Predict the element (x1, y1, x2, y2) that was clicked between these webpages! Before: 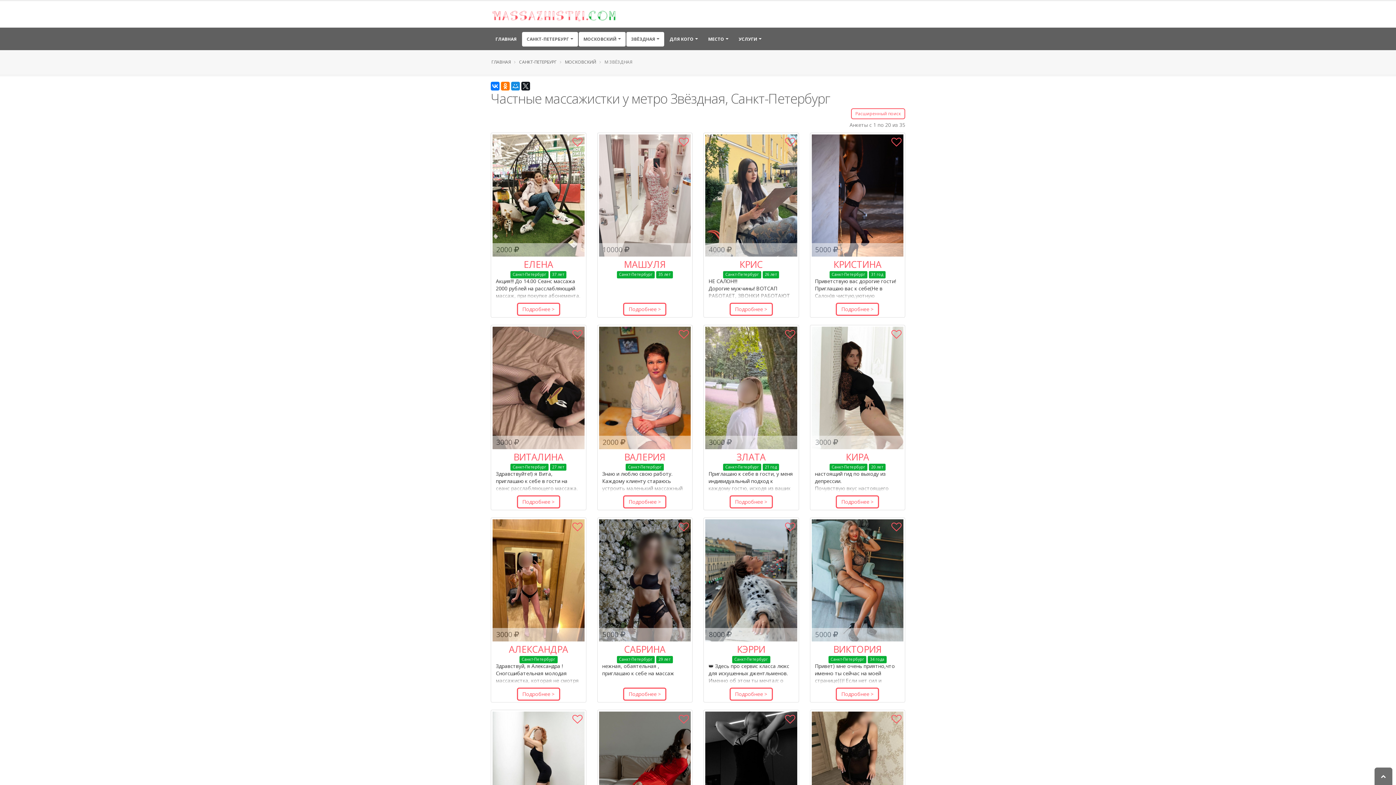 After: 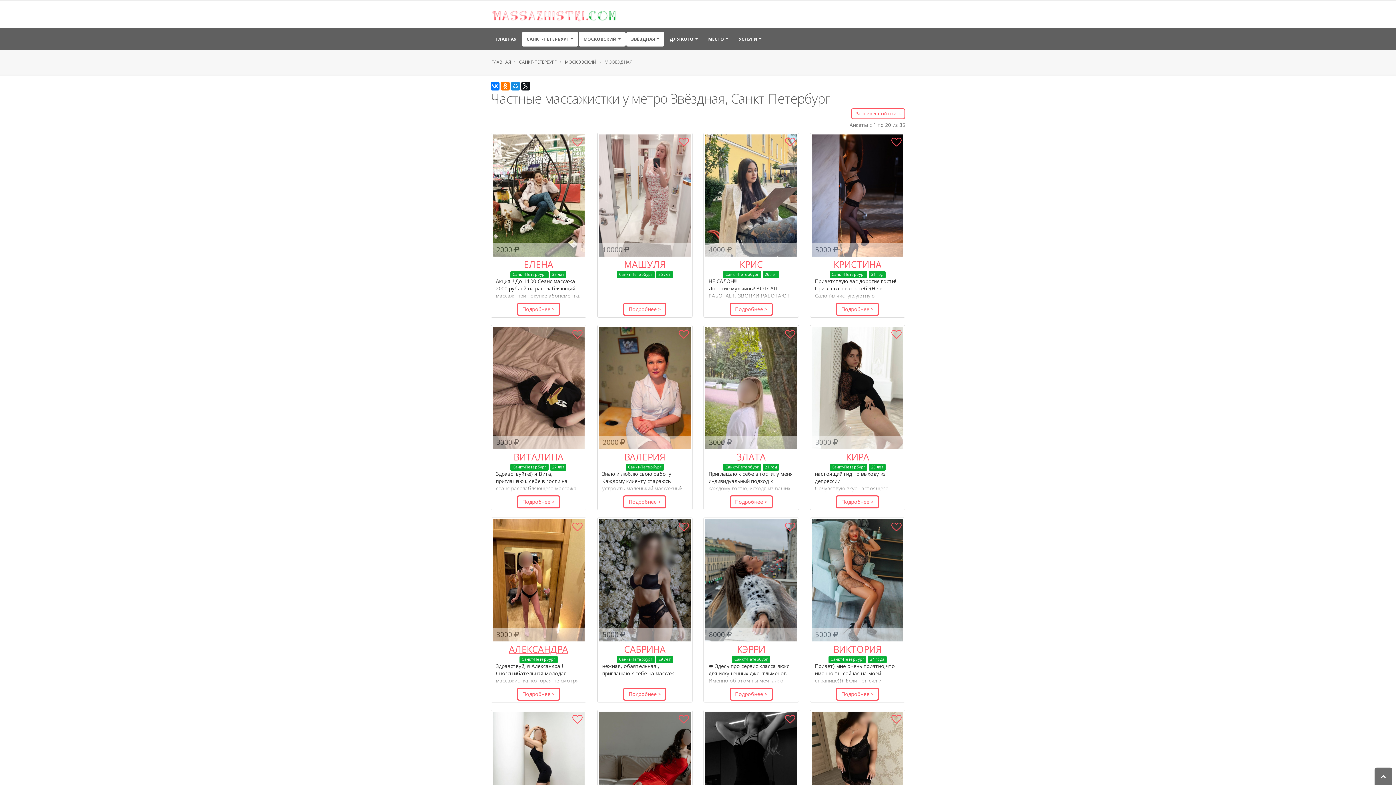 Action: label: АЛЕКСАНДРА bbox: (509, 643, 568, 655)